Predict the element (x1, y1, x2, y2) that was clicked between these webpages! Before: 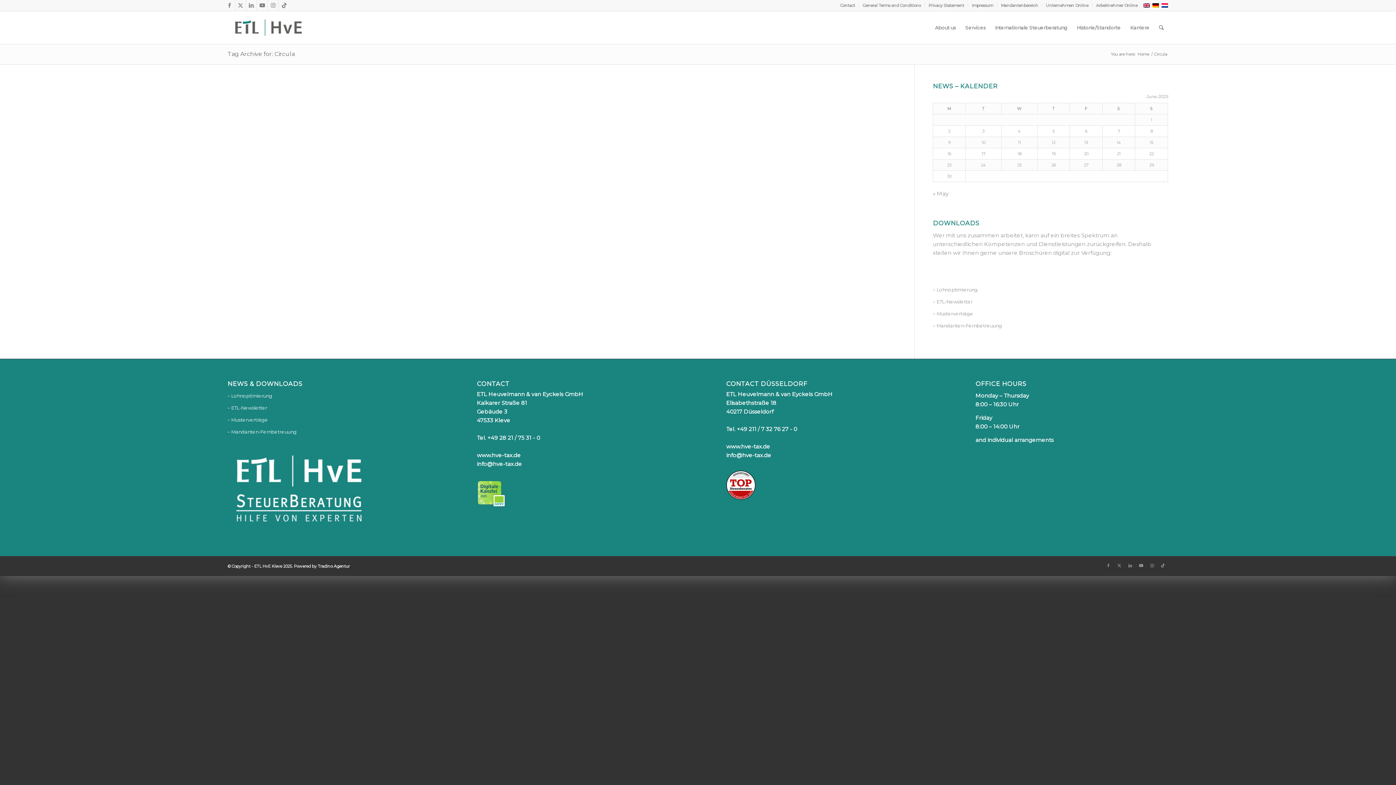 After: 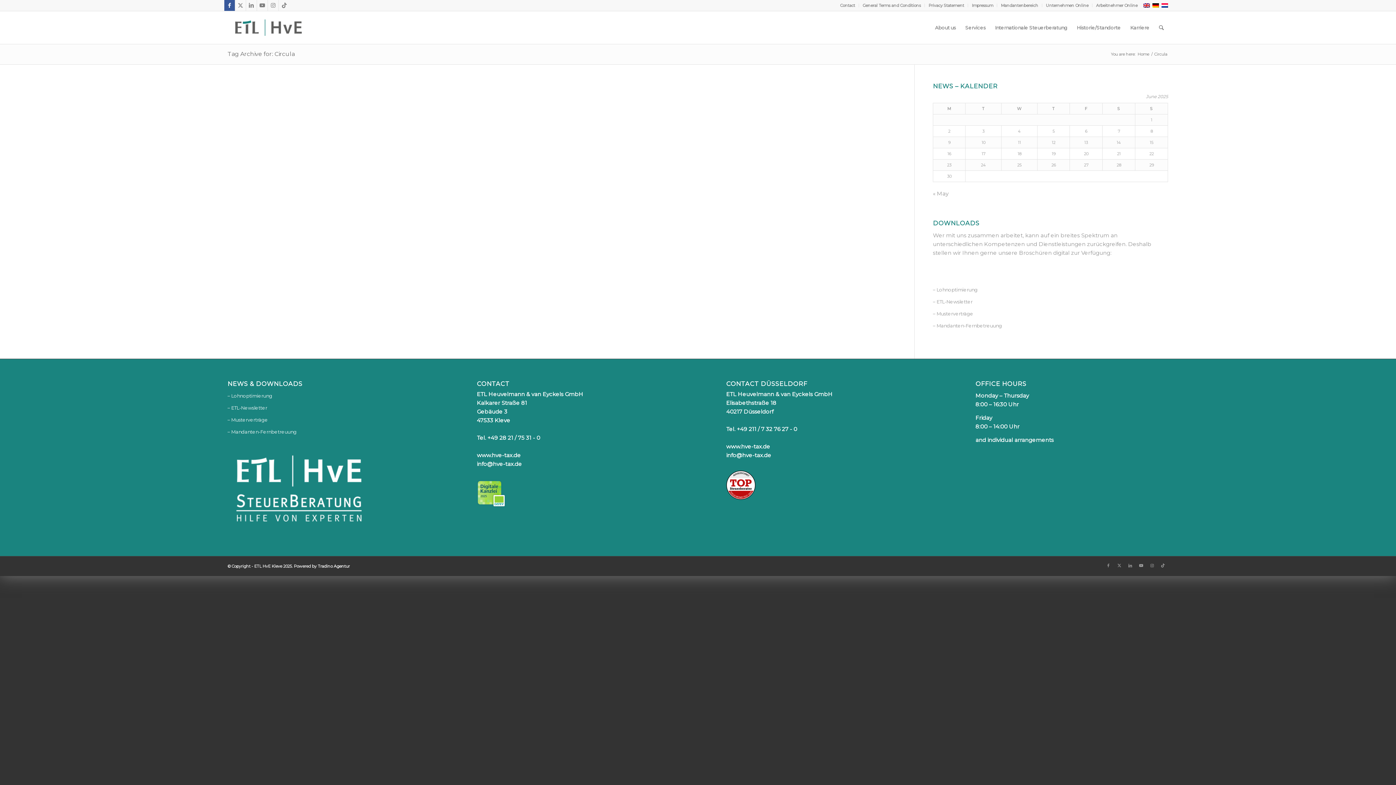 Action: label: Link to Facebook bbox: (224, 0, 234, 10)